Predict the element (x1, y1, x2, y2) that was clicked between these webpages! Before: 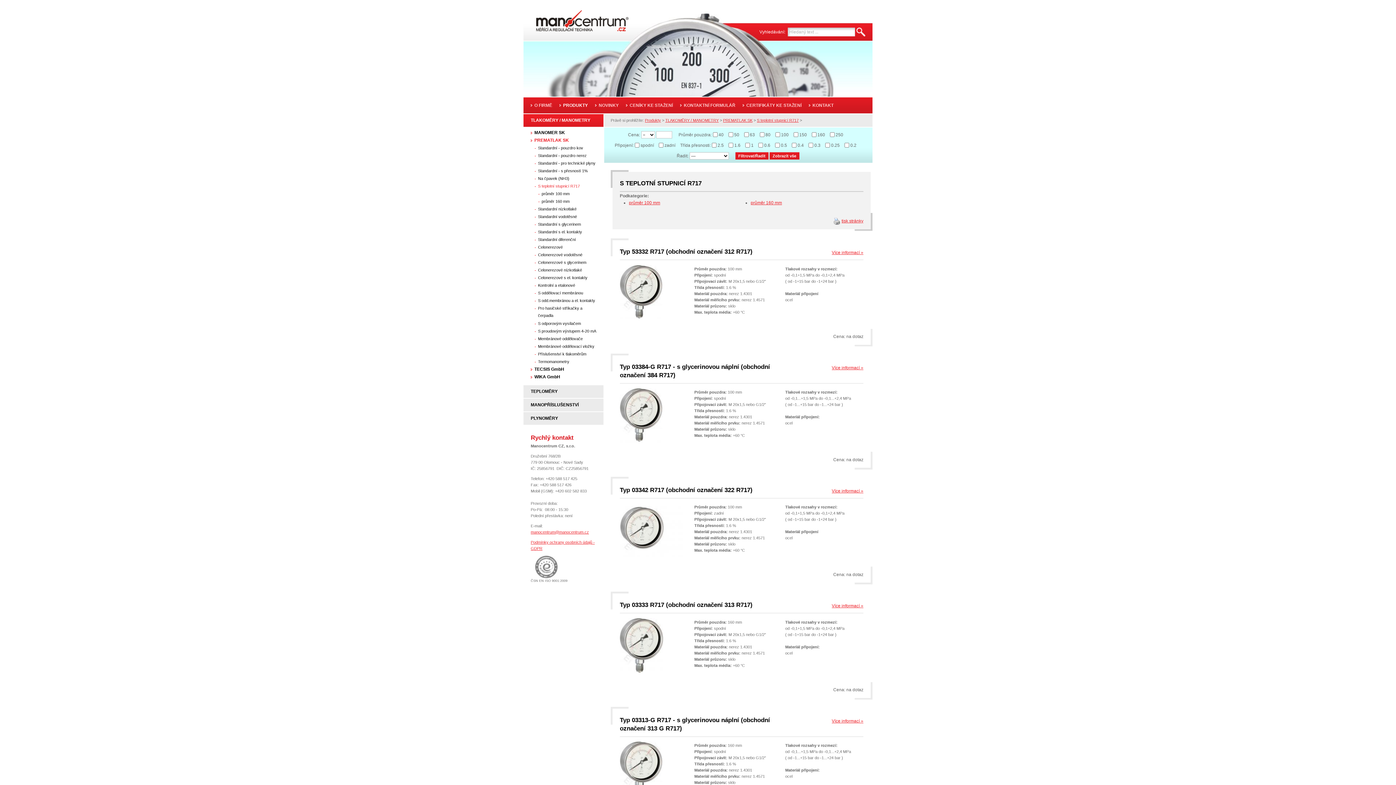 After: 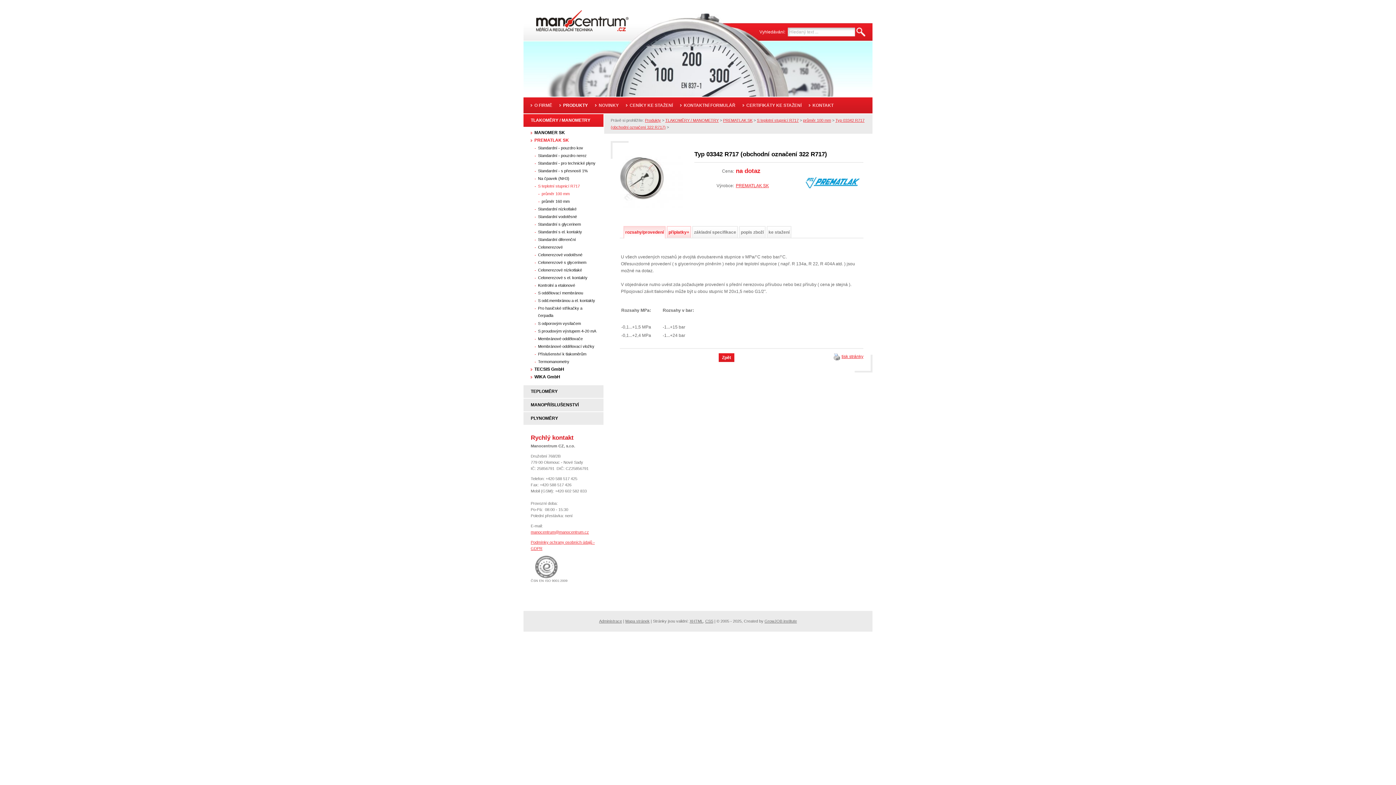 Action: label: Více informací » bbox: (832, 488, 863, 493)